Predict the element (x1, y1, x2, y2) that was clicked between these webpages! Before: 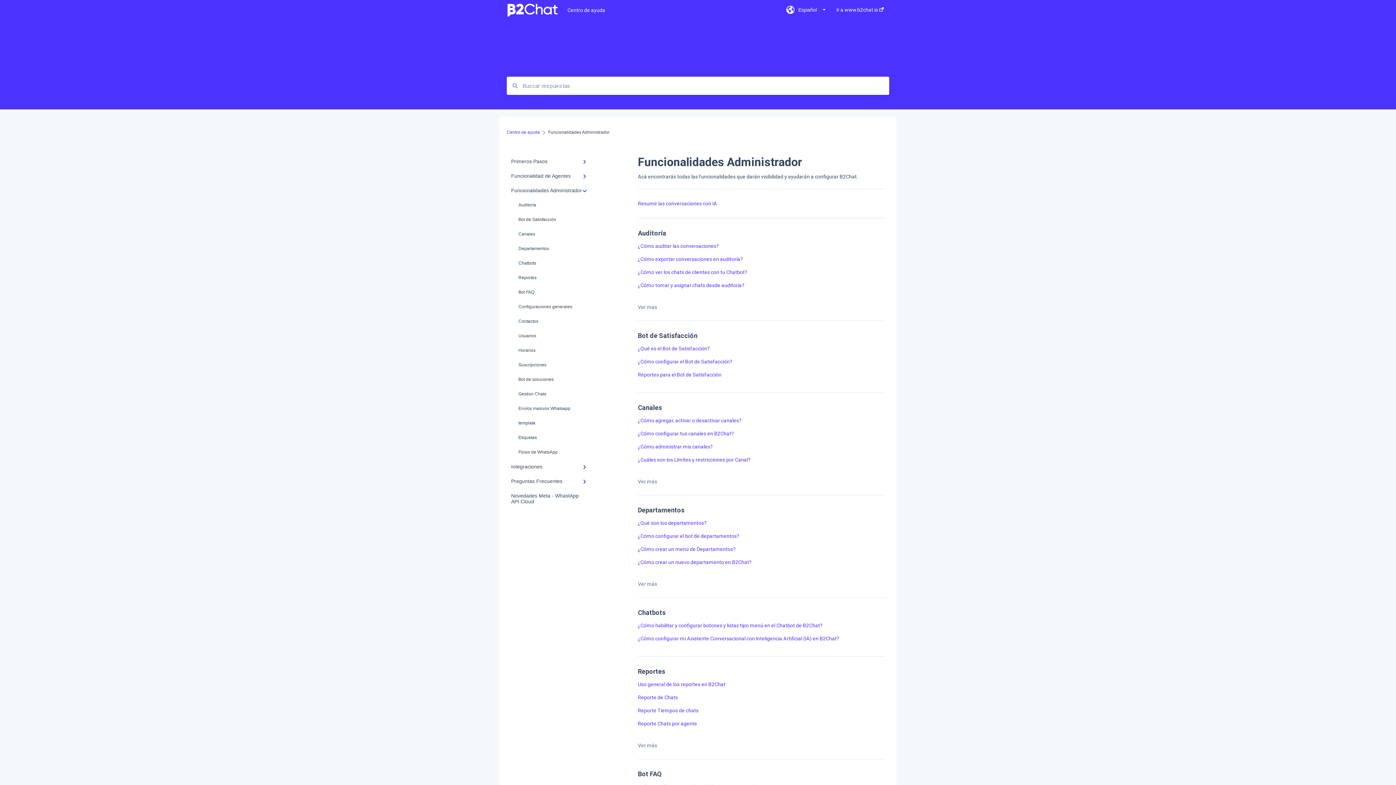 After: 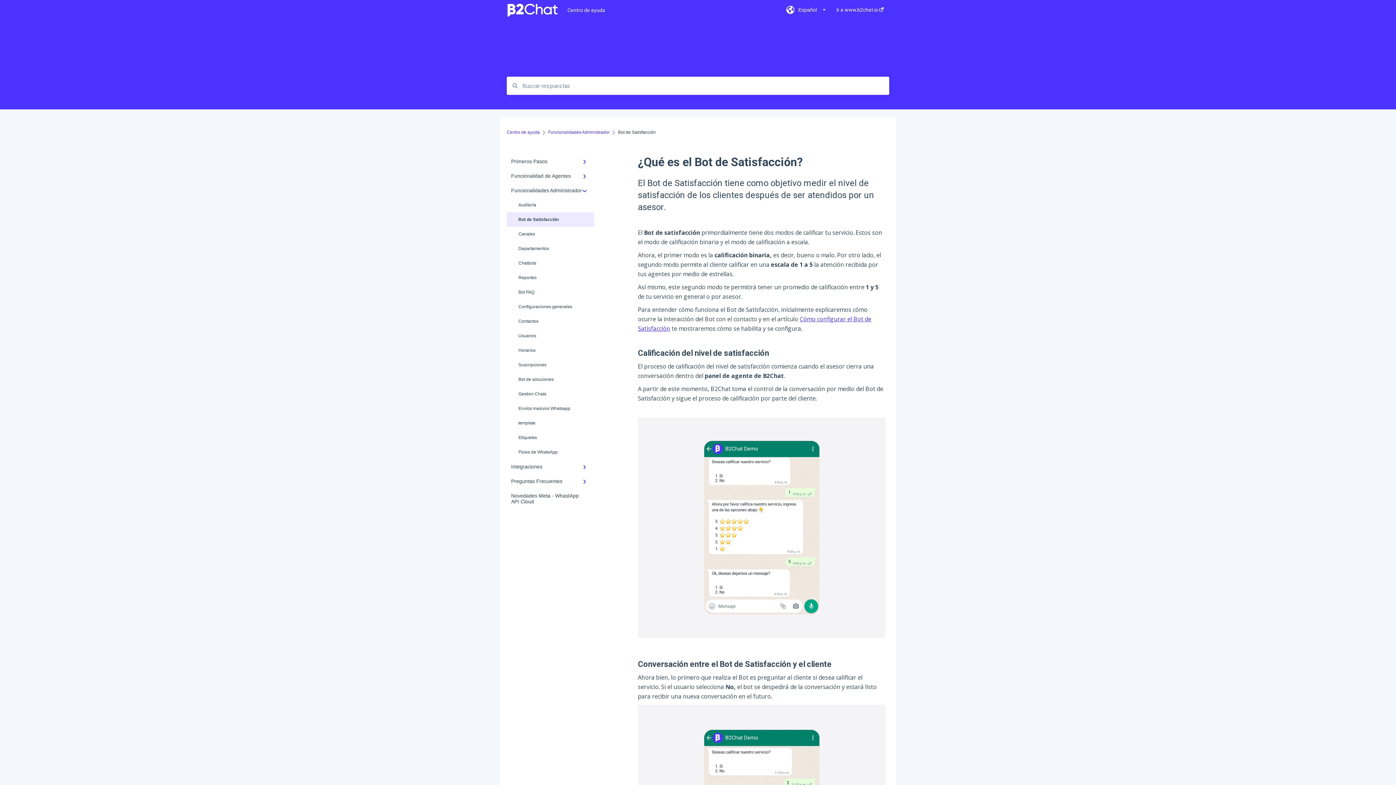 Action: bbox: (638, 345, 710, 351) label: ¿Qué es el Bot de Satisfacción?